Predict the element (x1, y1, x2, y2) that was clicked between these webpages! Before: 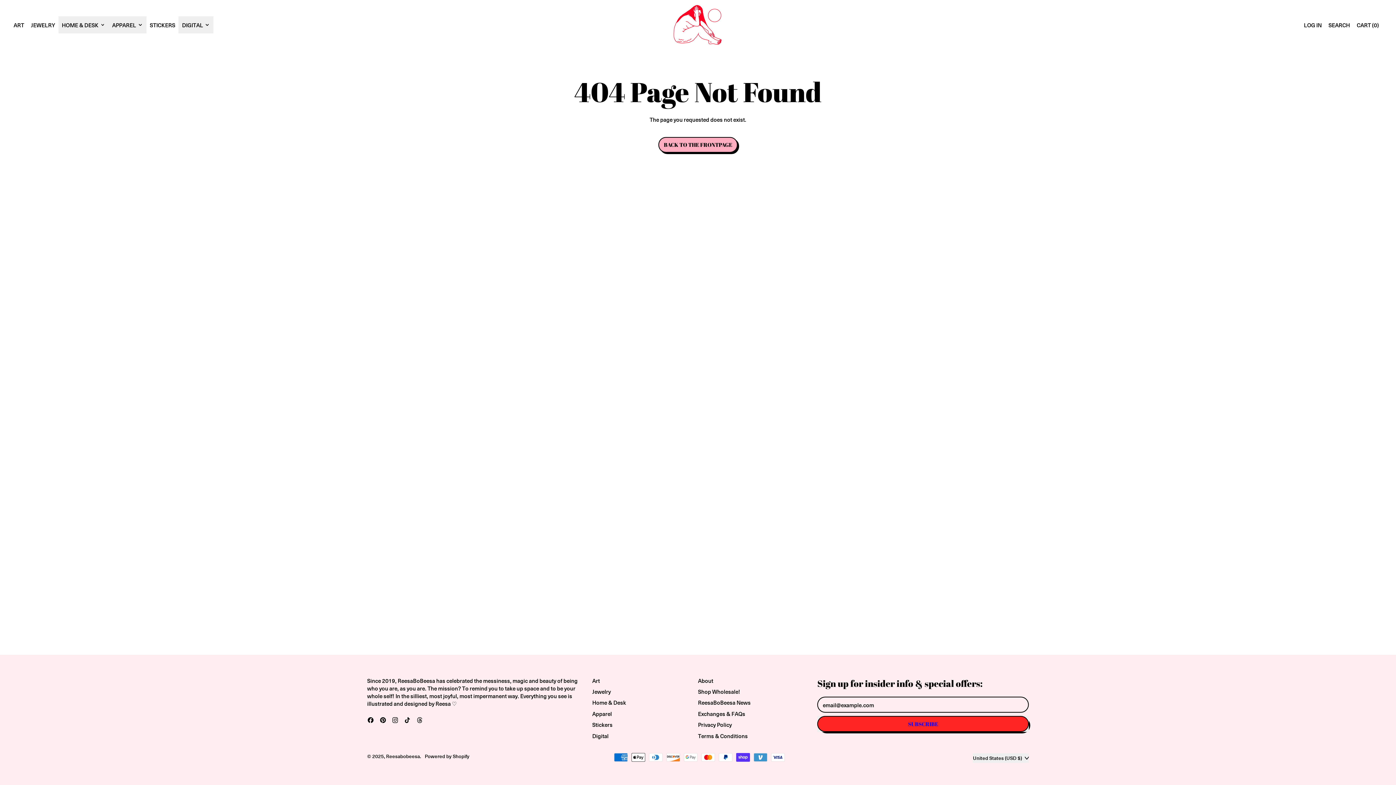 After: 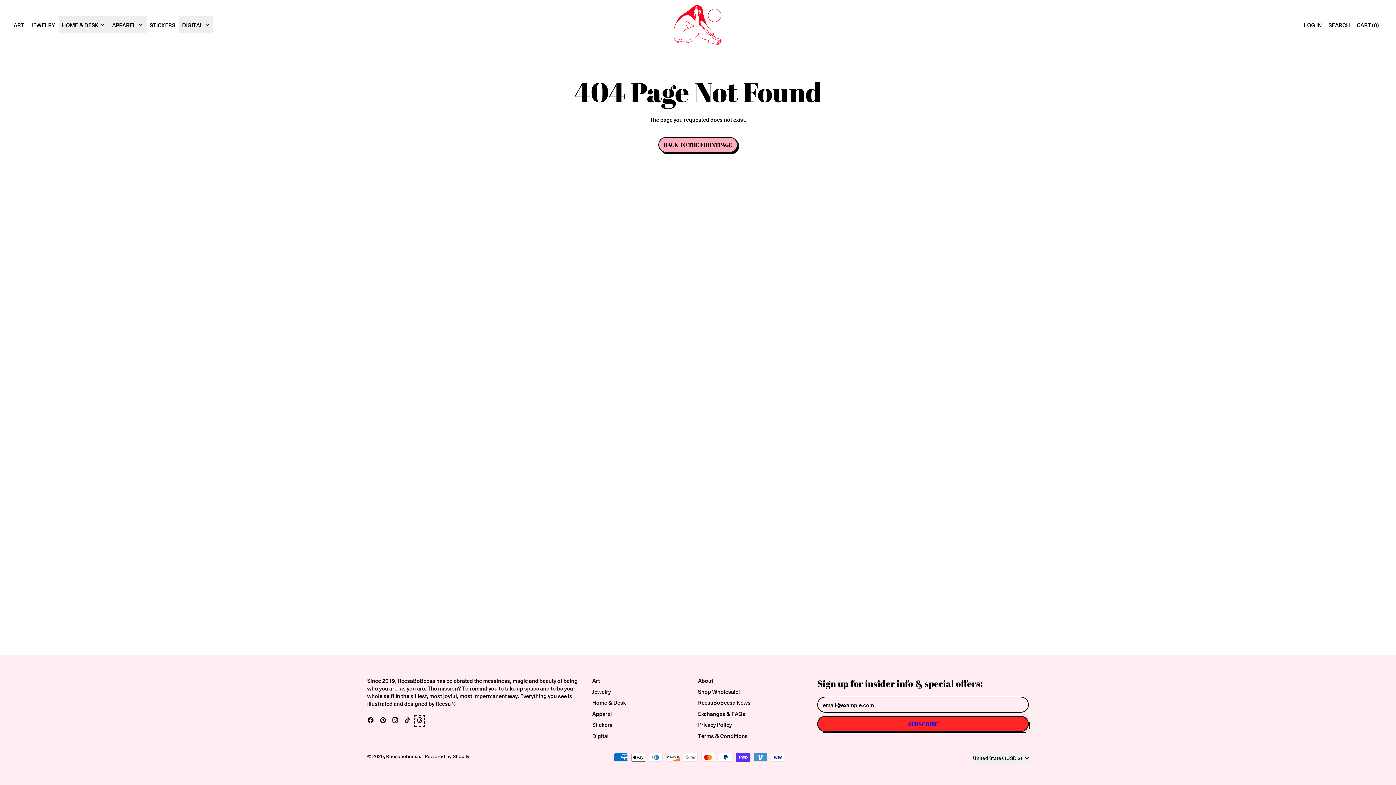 Action: bbox: (416, 717, 423, 725) label: Threads